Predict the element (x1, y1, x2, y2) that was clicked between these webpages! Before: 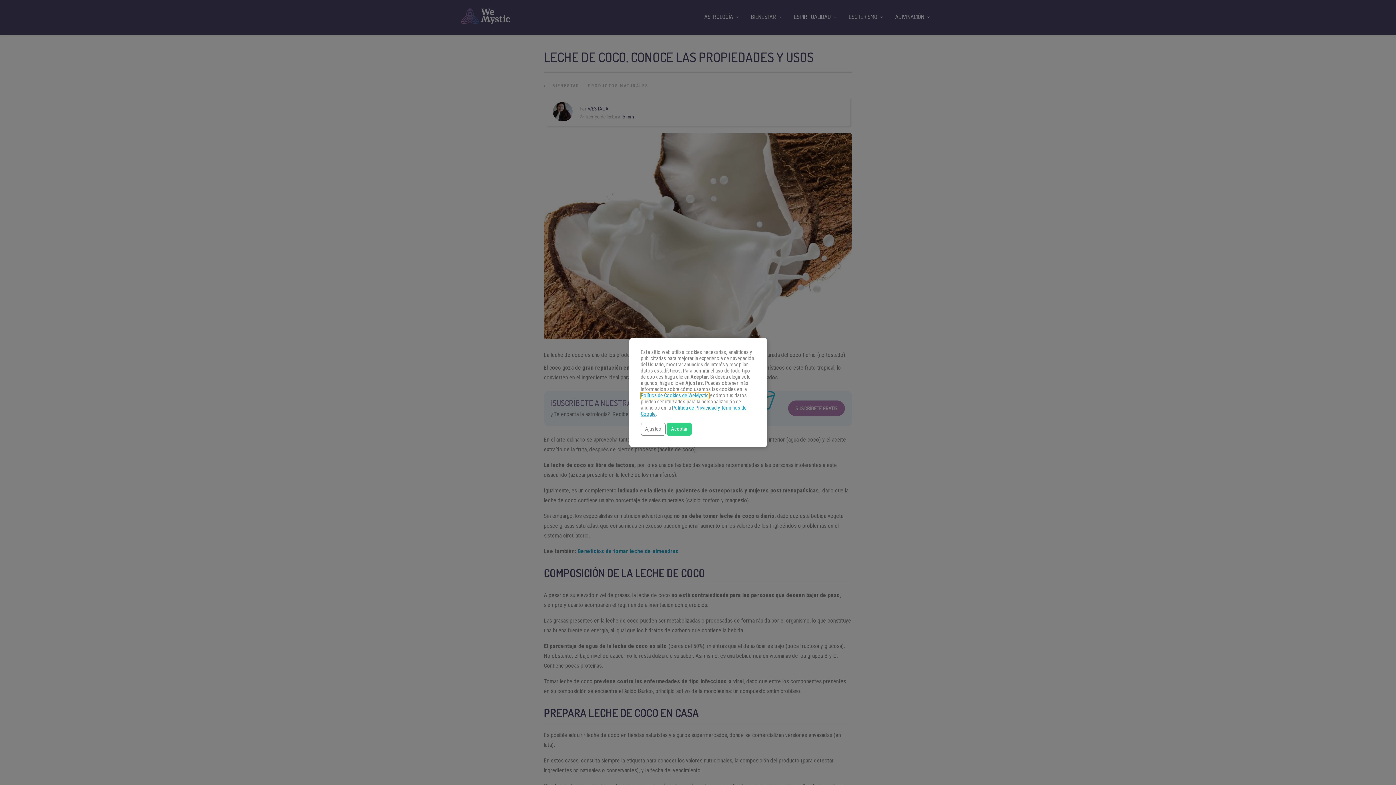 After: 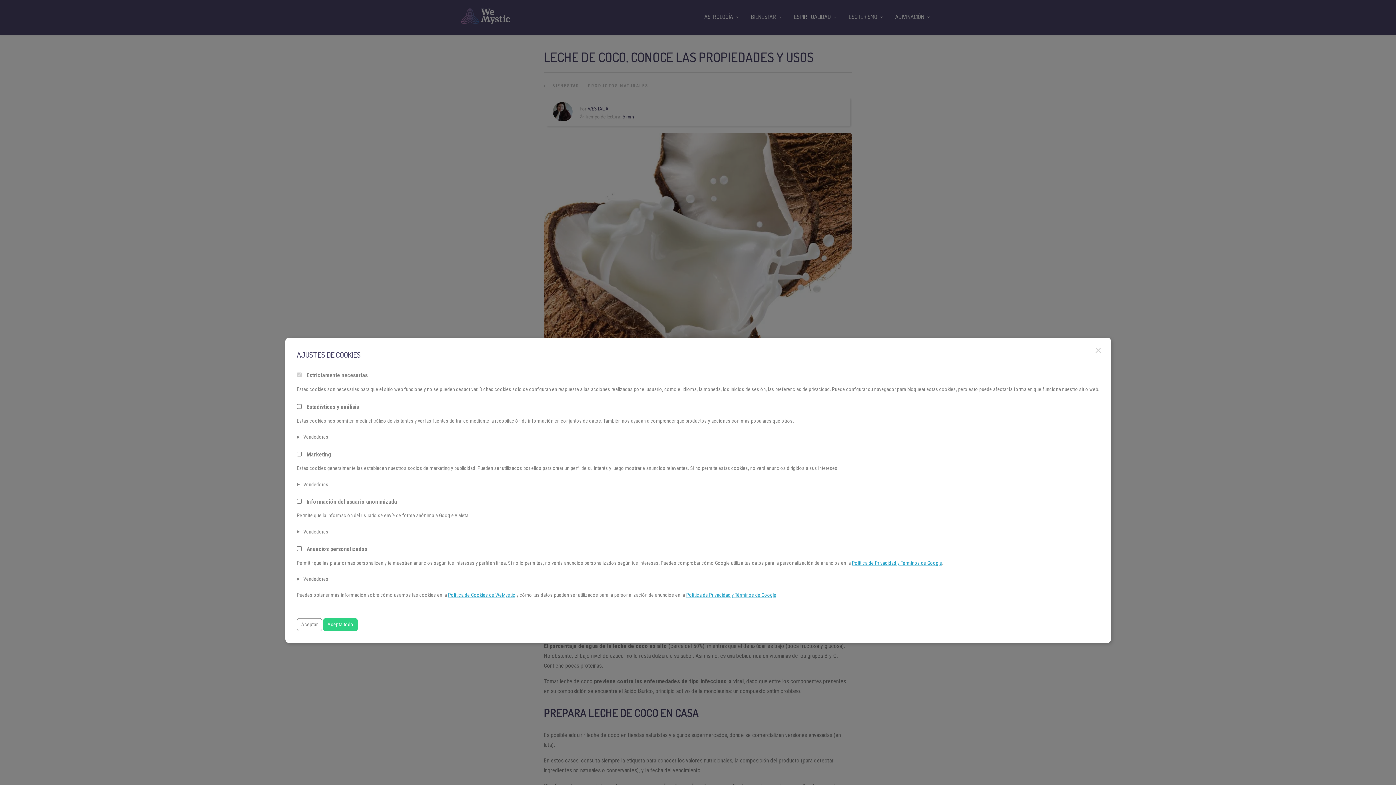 Action: label: Ajustes bbox: (640, 422, 665, 435)